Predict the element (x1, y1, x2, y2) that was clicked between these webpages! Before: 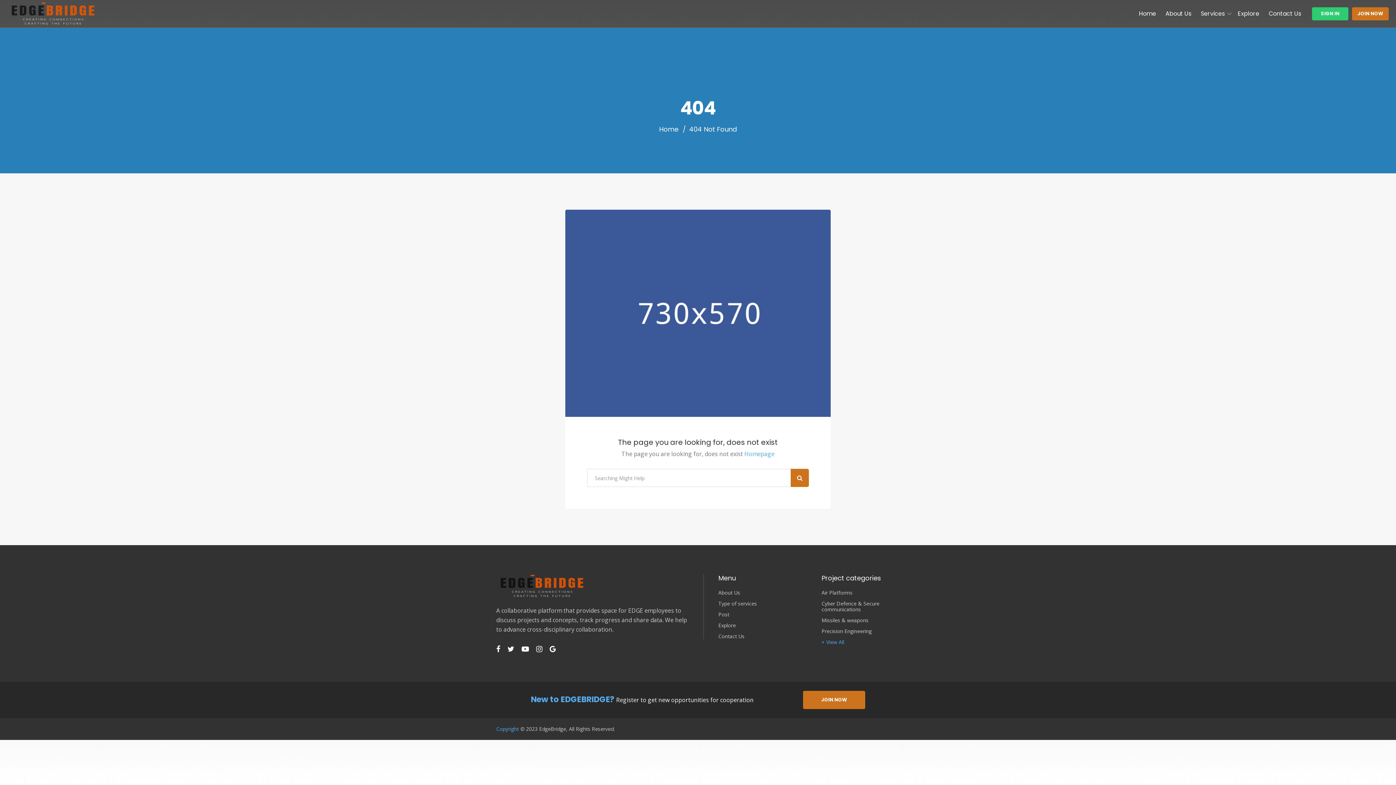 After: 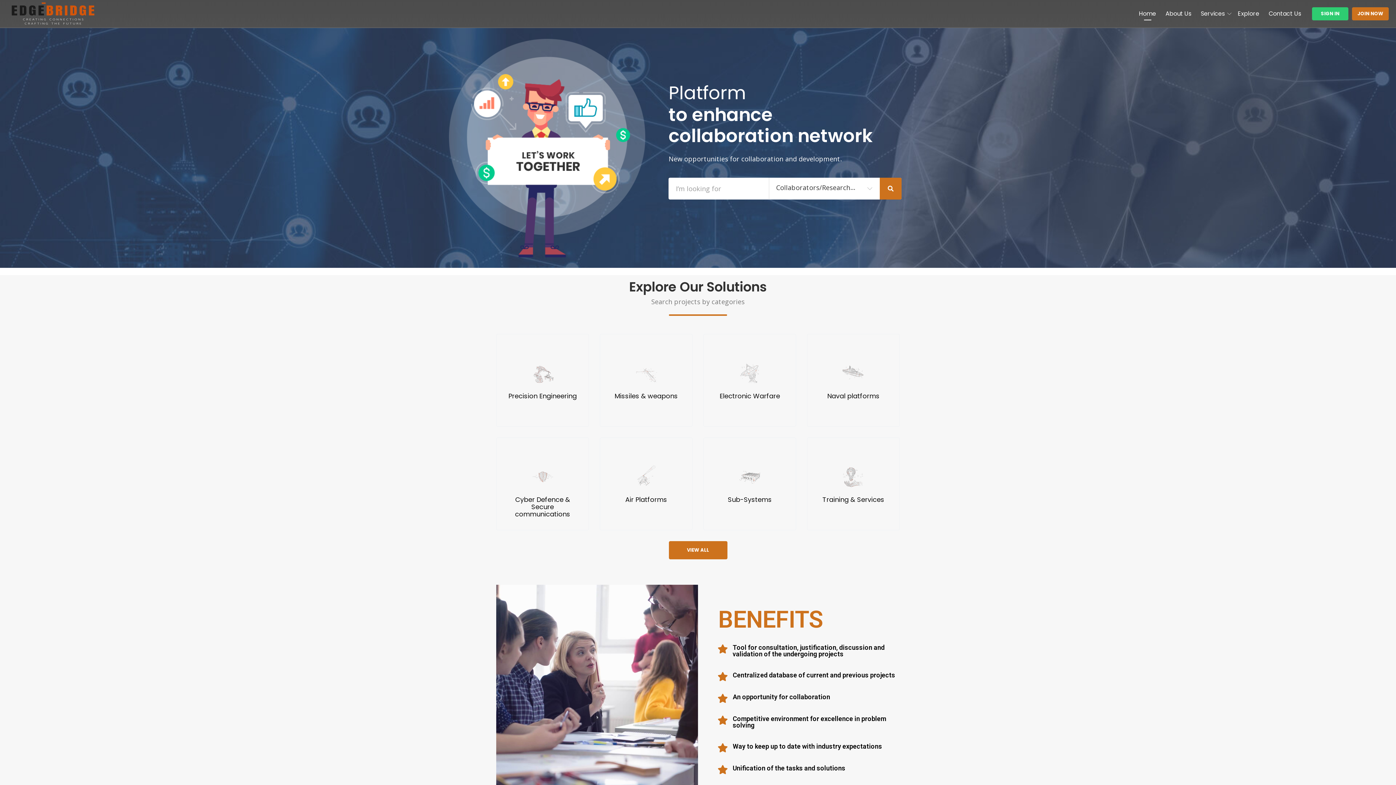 Action: bbox: (496, 582, 587, 590)